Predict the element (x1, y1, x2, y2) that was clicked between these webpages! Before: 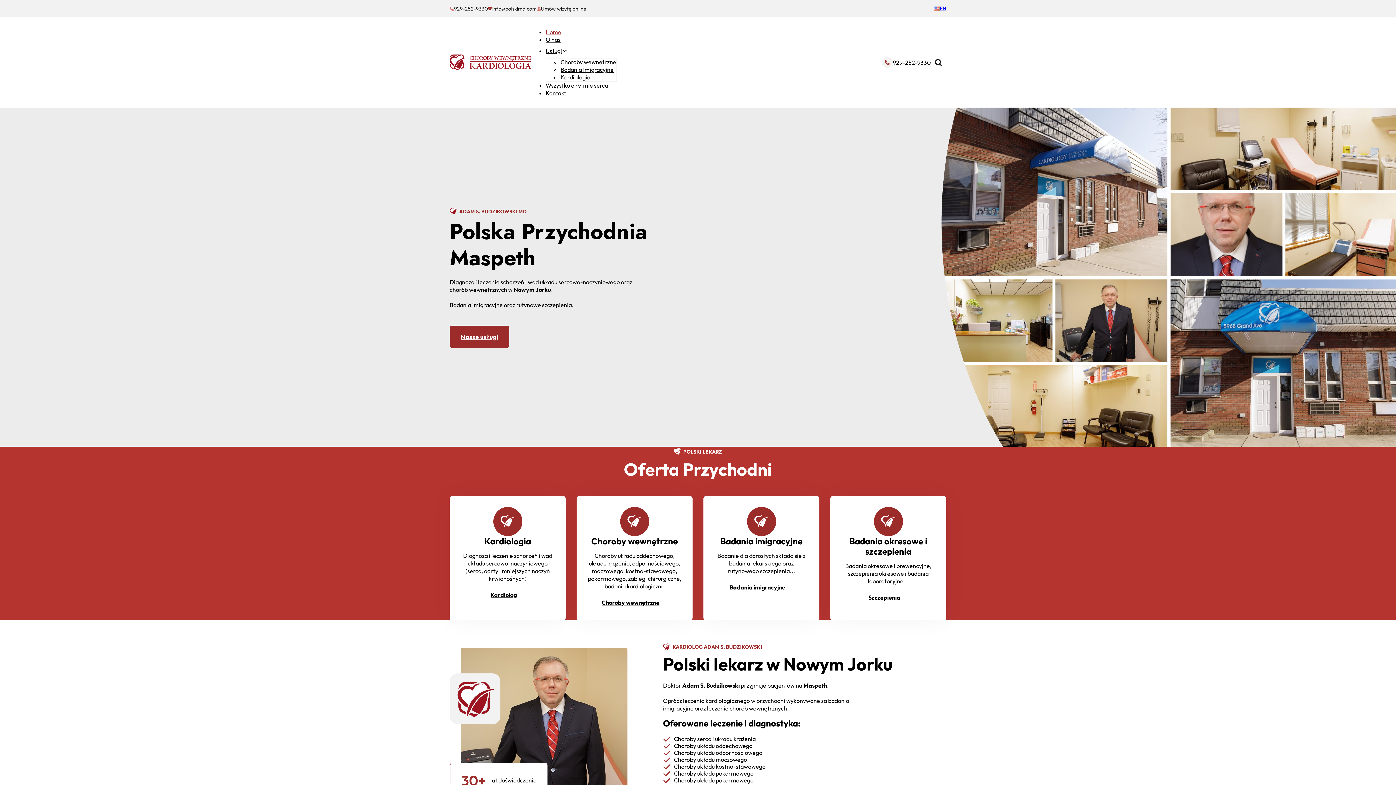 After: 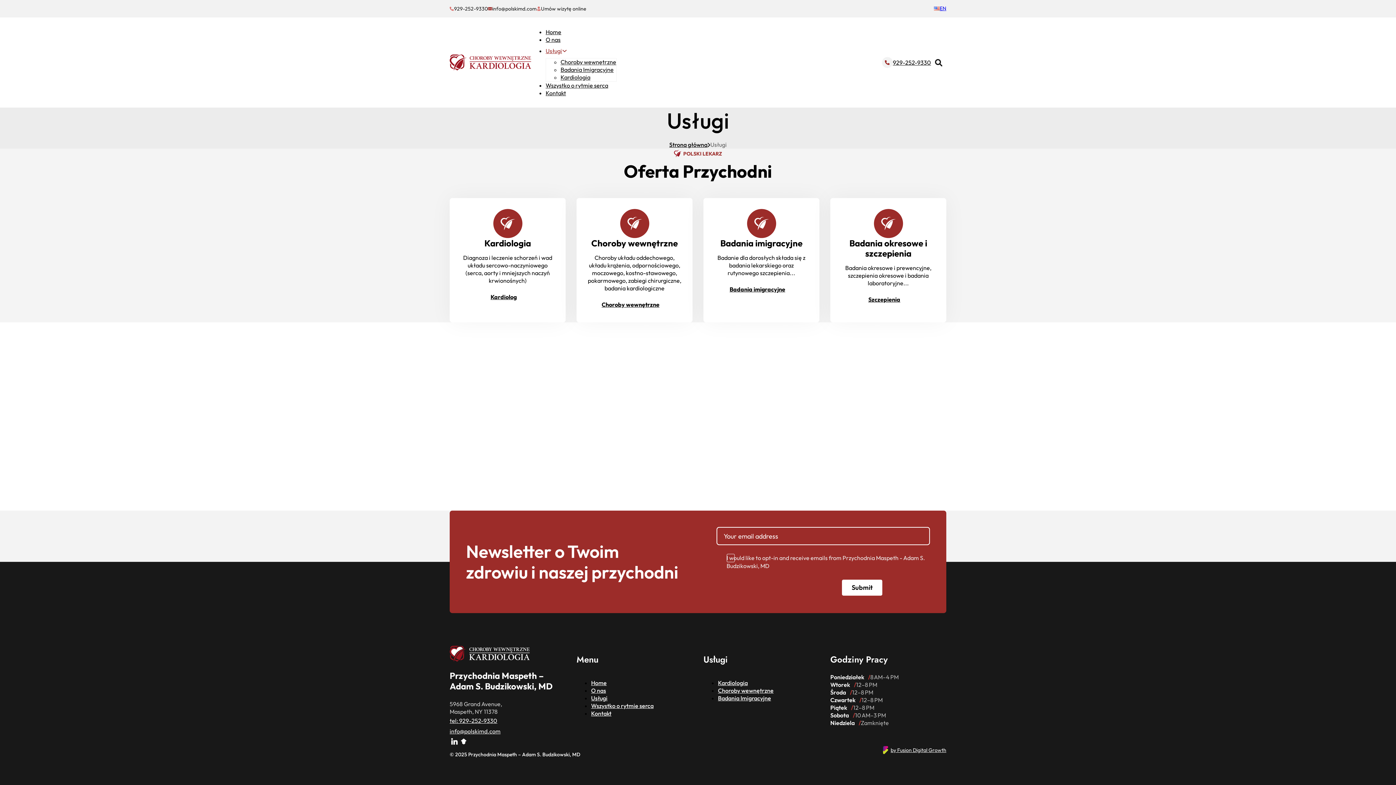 Action: label: Usługi bbox: (545, 43, 562, 58)